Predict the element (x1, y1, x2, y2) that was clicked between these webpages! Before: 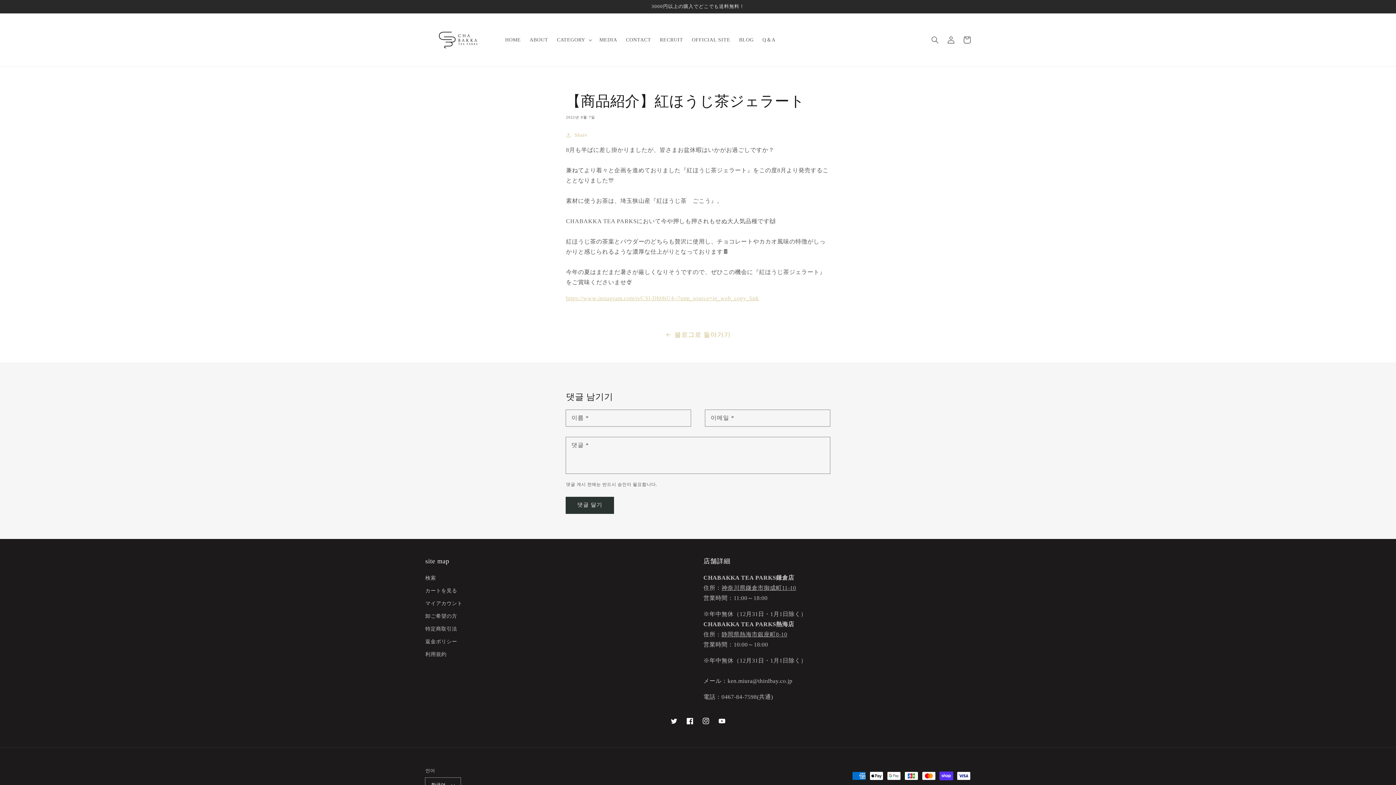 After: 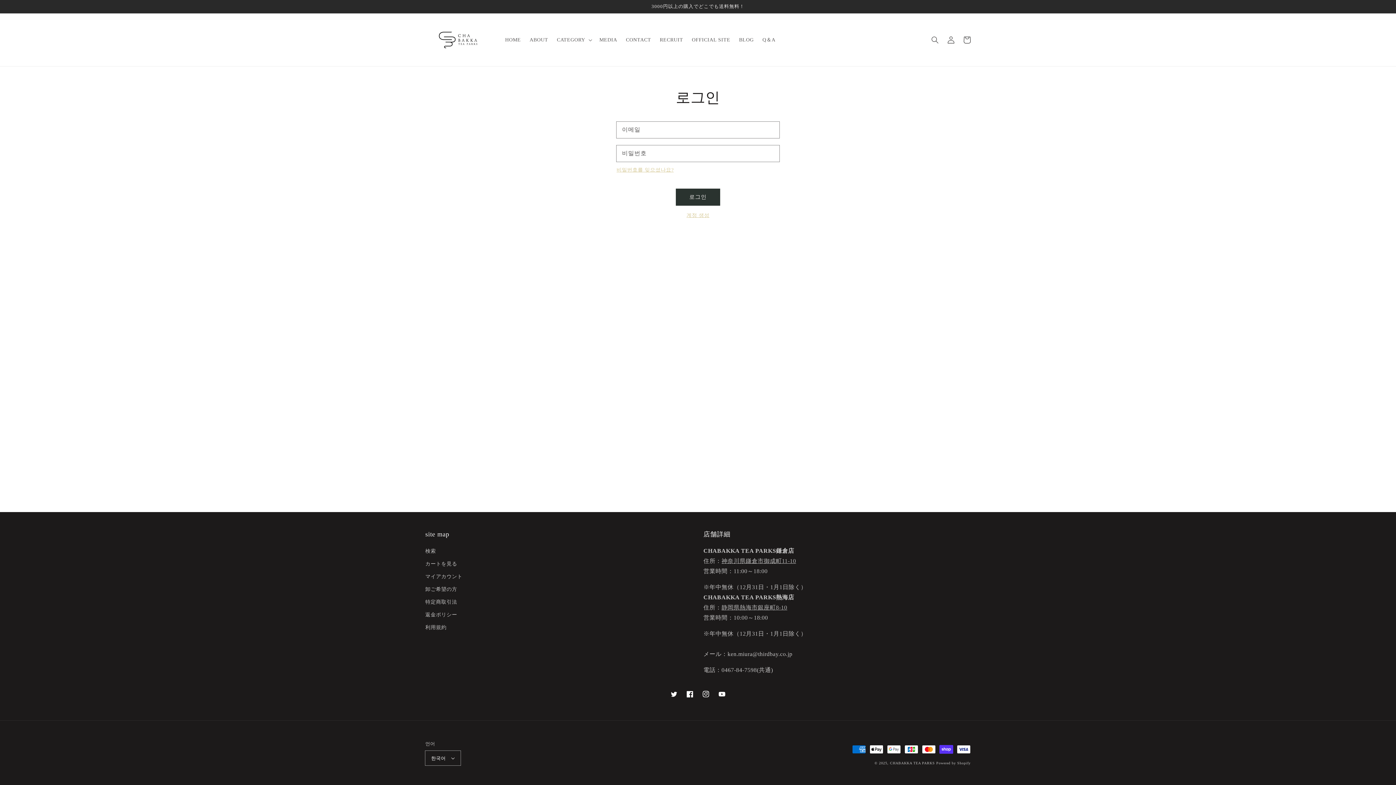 Action: bbox: (943, 31, 959, 47) label: 로그인